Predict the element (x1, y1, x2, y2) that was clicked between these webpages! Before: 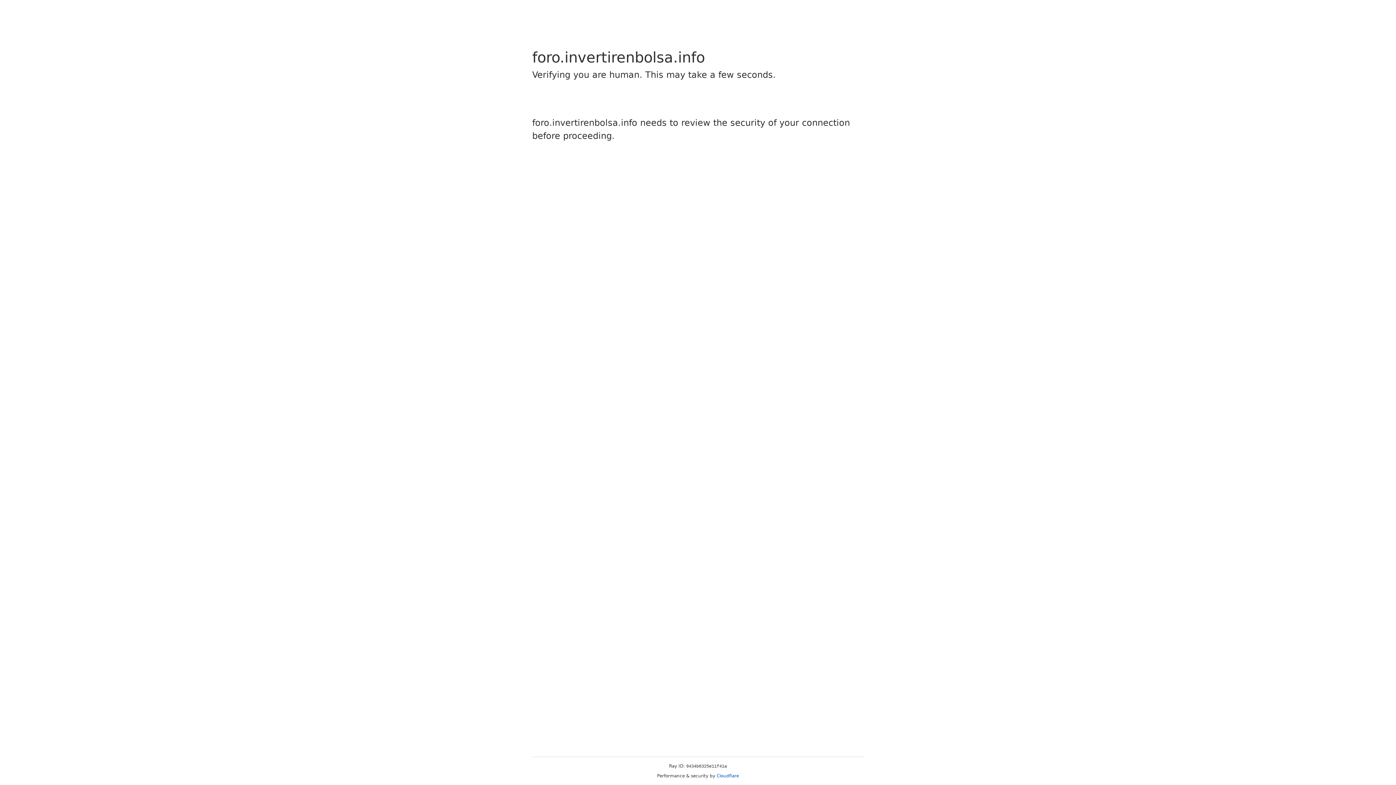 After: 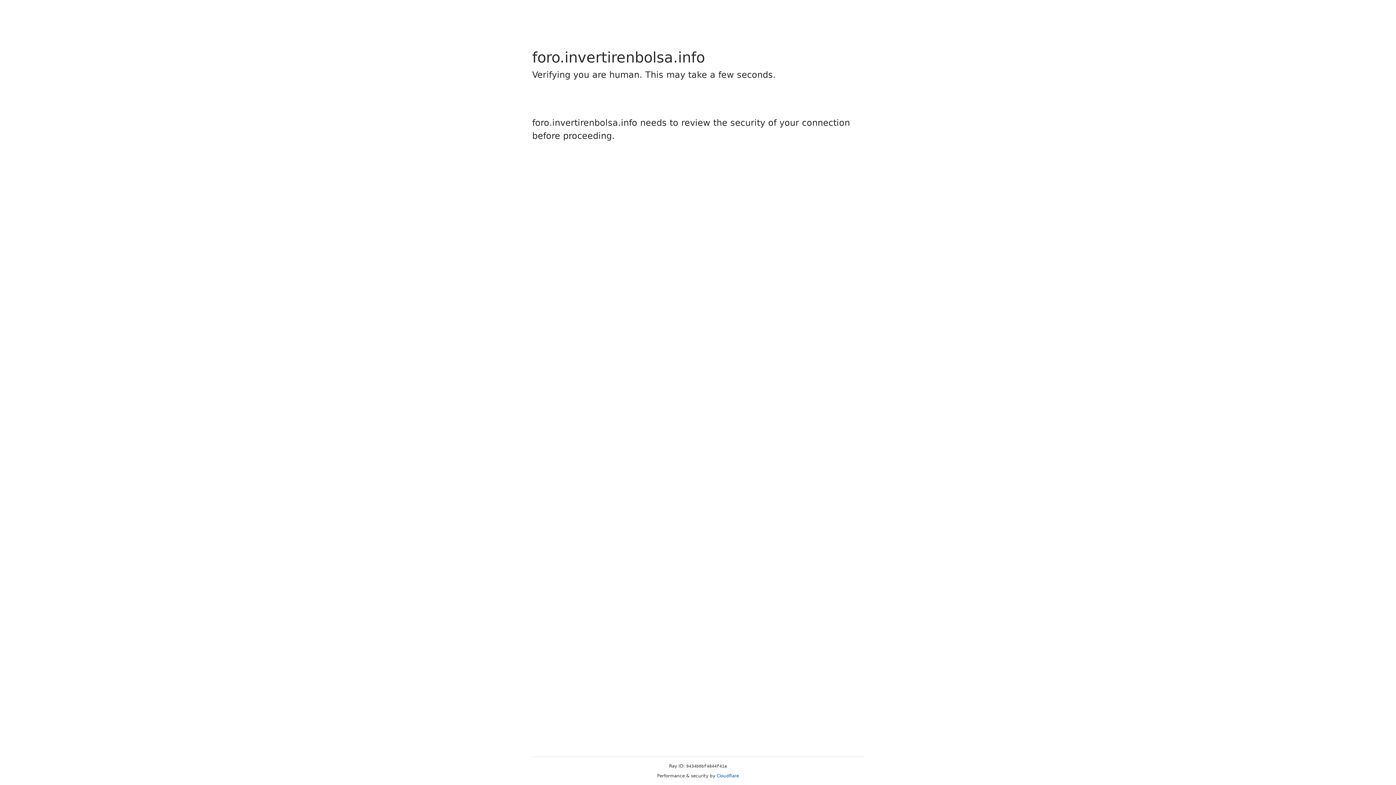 Action: bbox: (716, 773, 739, 778) label: Cloudflare